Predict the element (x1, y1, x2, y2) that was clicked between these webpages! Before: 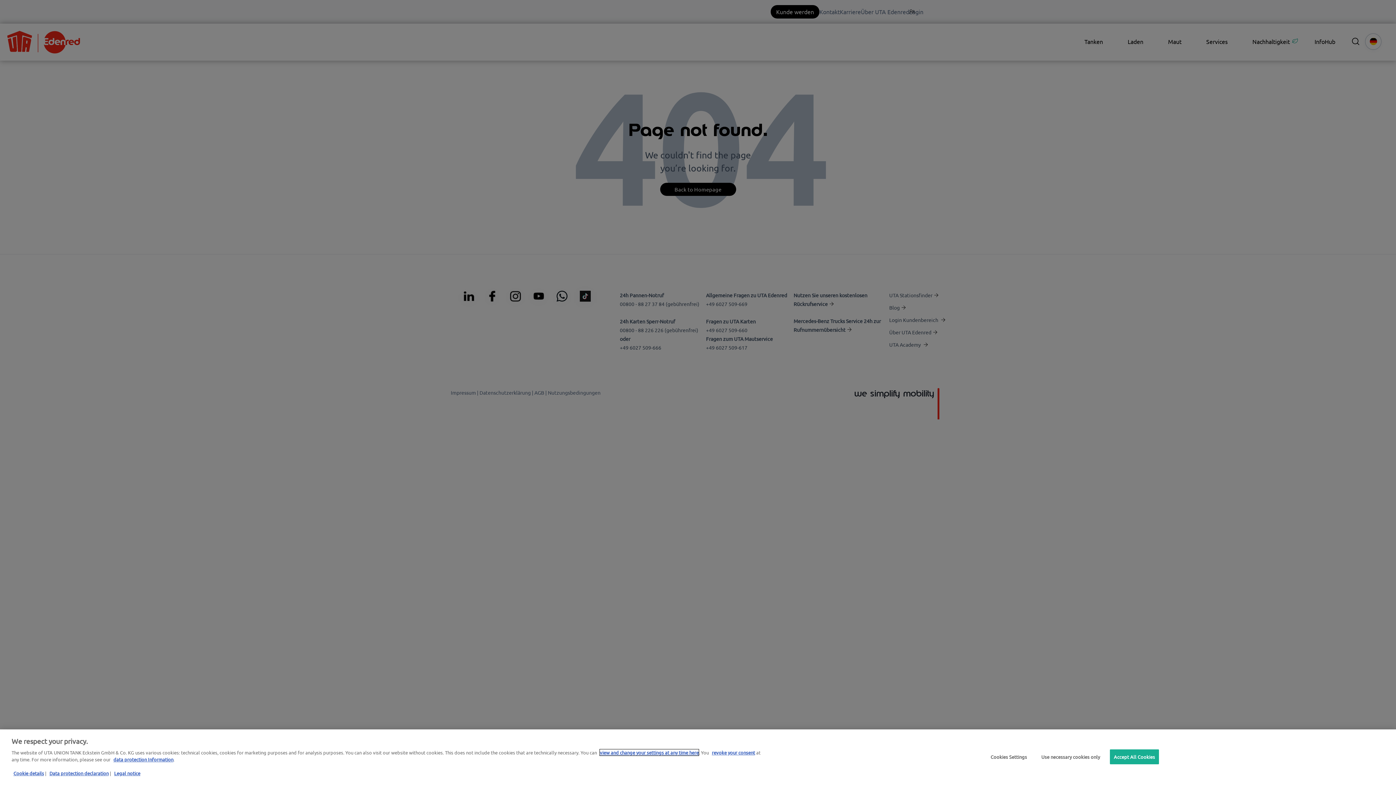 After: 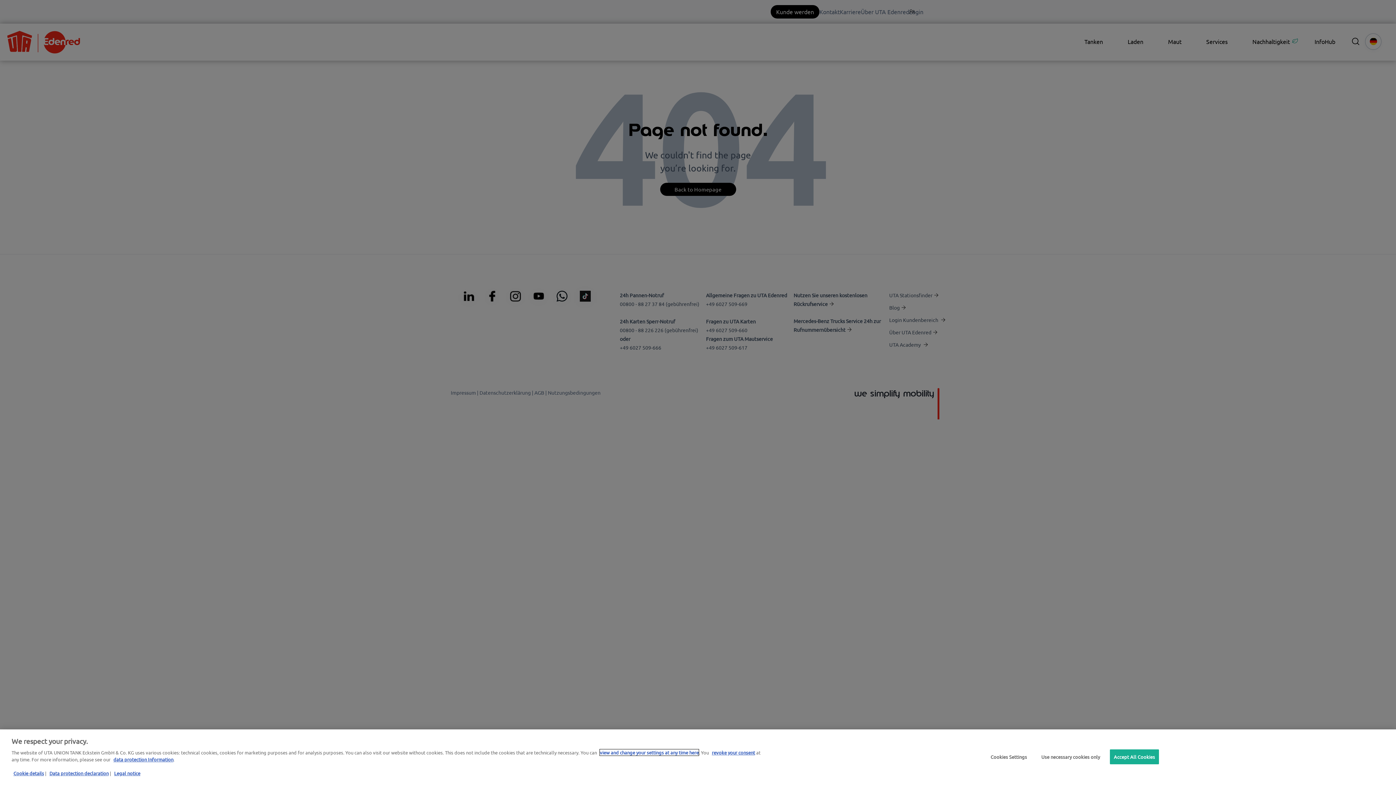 Action: label: view and change your settings at any time here bbox: (600, 749, 698, 756)